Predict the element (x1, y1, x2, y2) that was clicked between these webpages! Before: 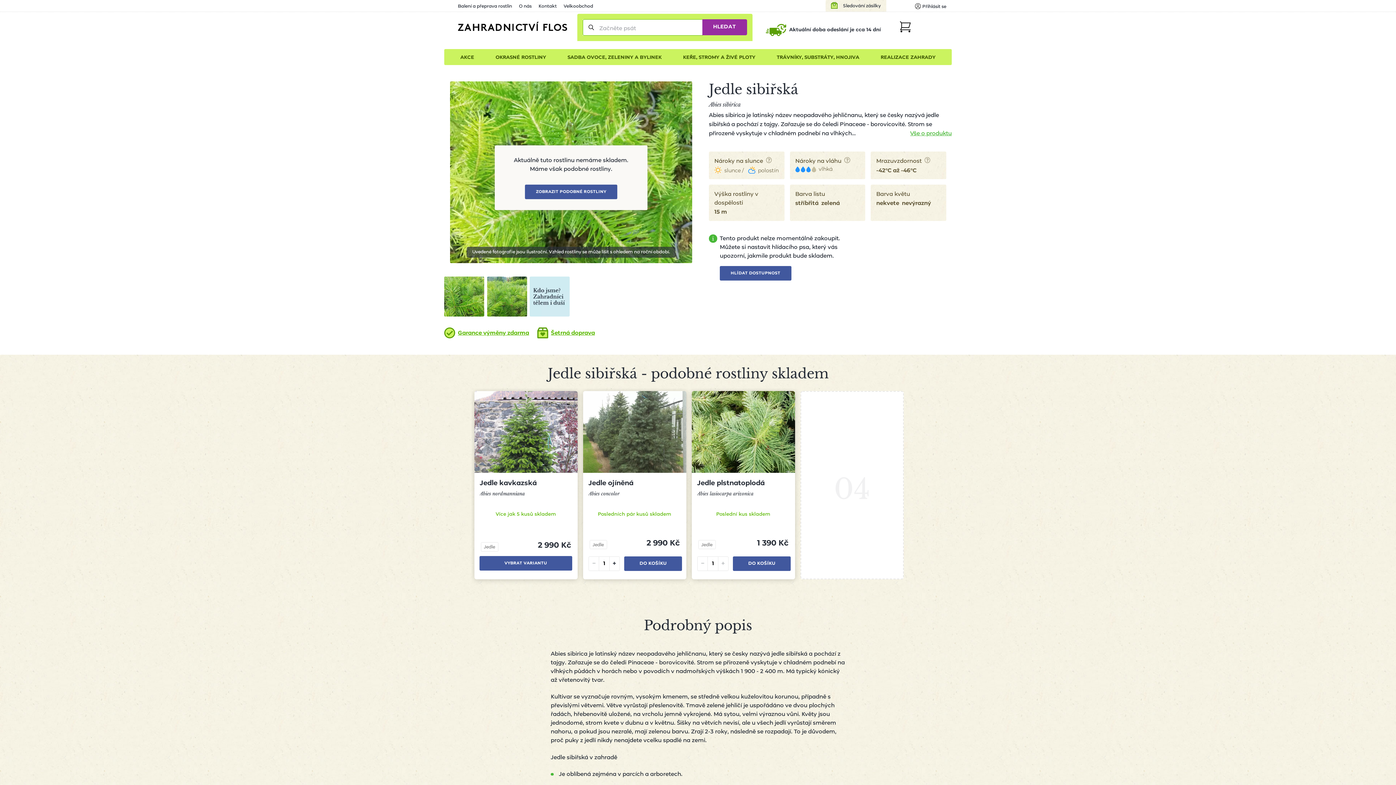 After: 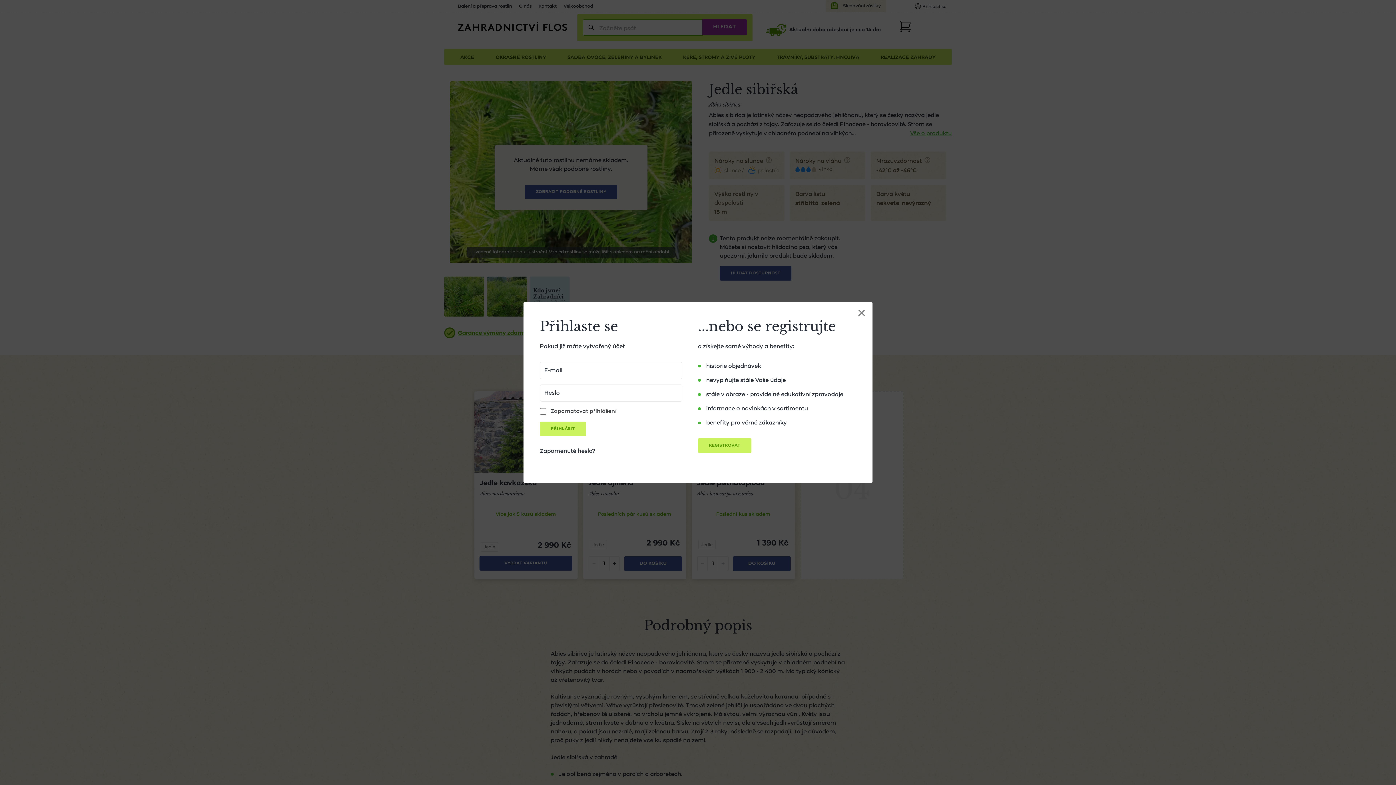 Action: label: Přihlásit se bbox: (915, 2, 946, 10)